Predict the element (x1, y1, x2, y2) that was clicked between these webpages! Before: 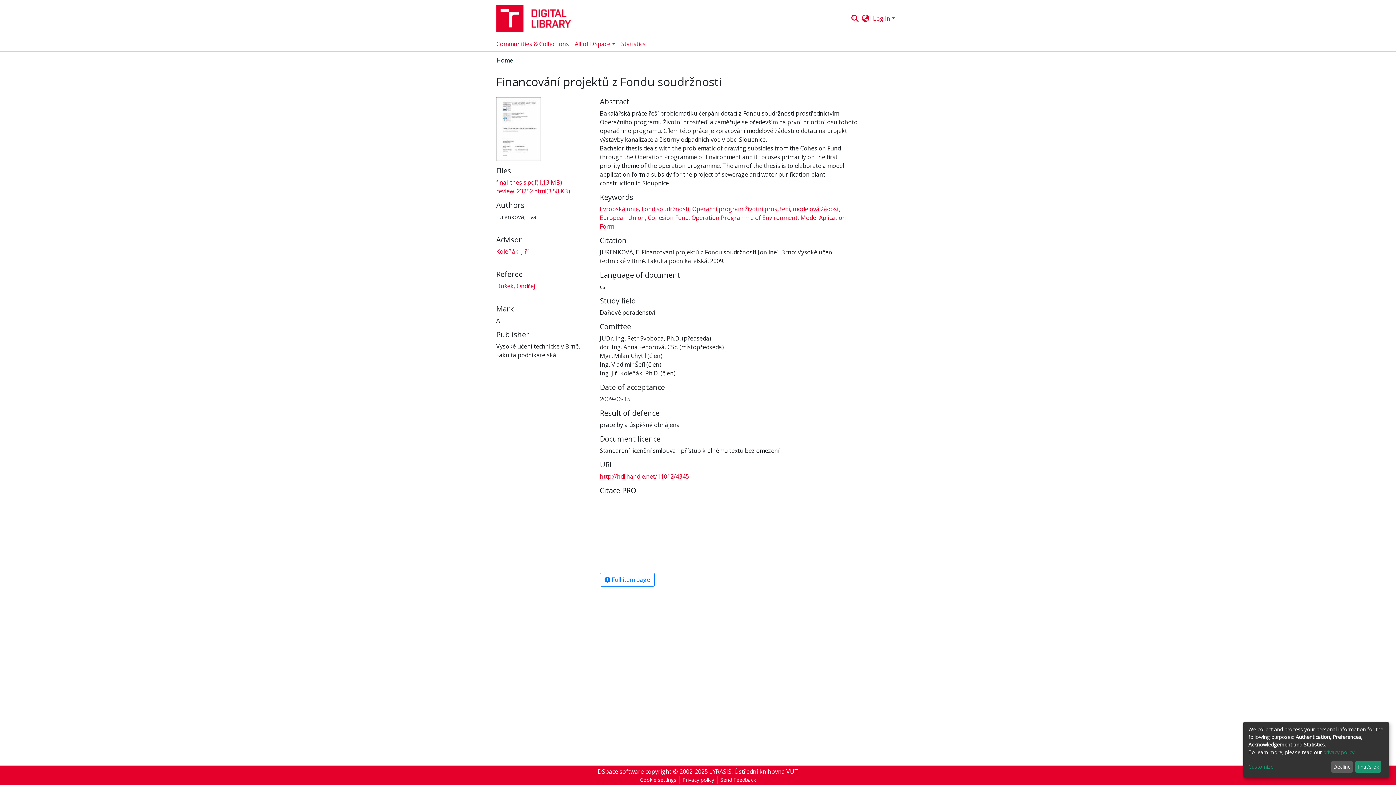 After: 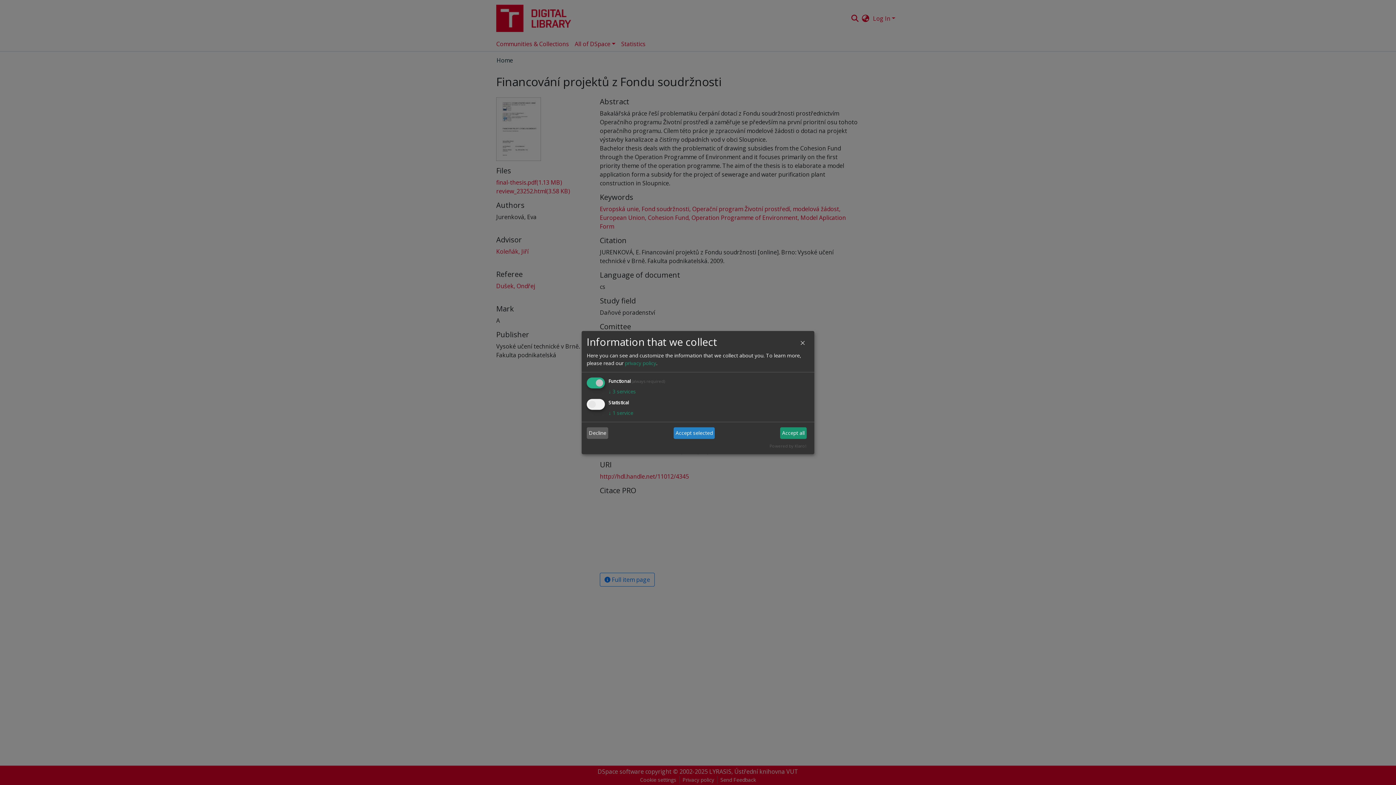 Action: bbox: (1248, 763, 1328, 771) label: Customize